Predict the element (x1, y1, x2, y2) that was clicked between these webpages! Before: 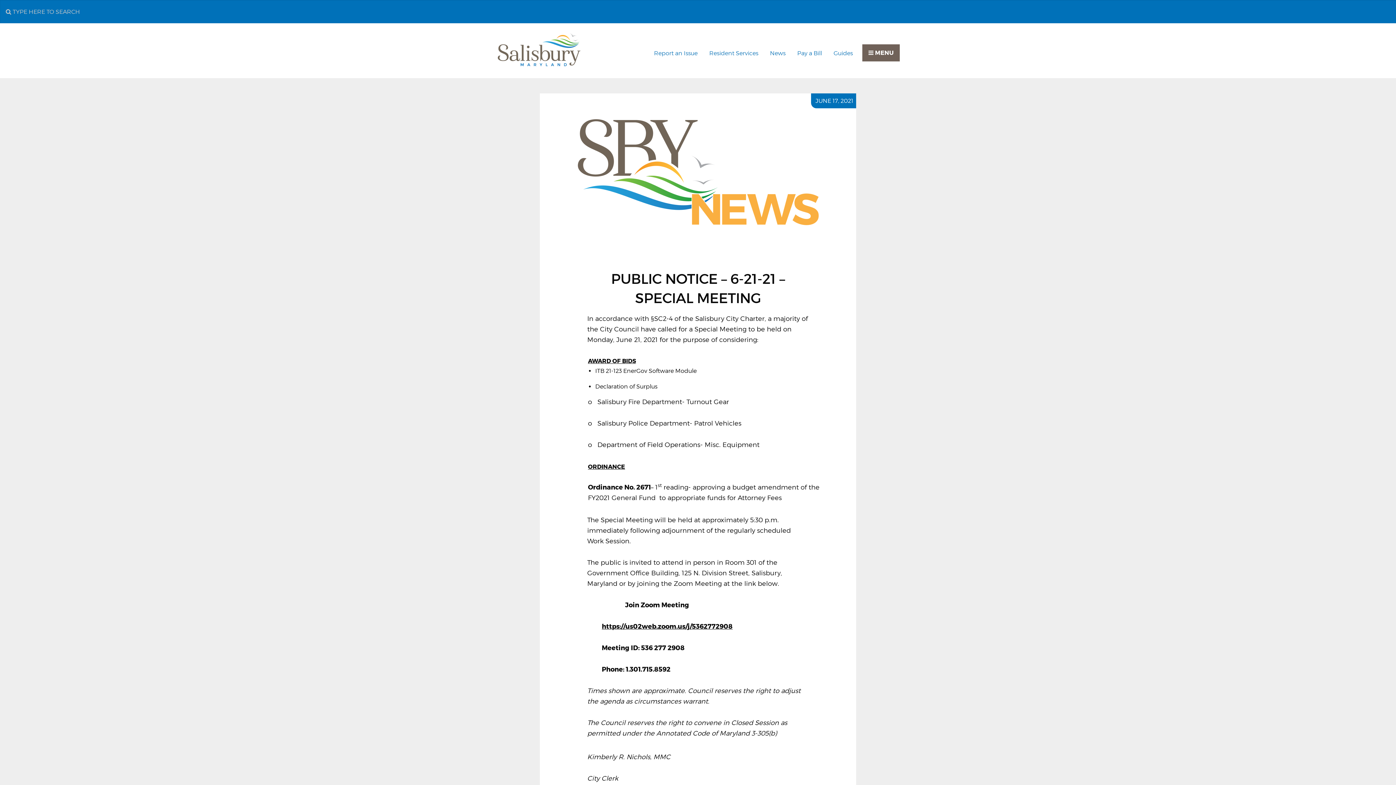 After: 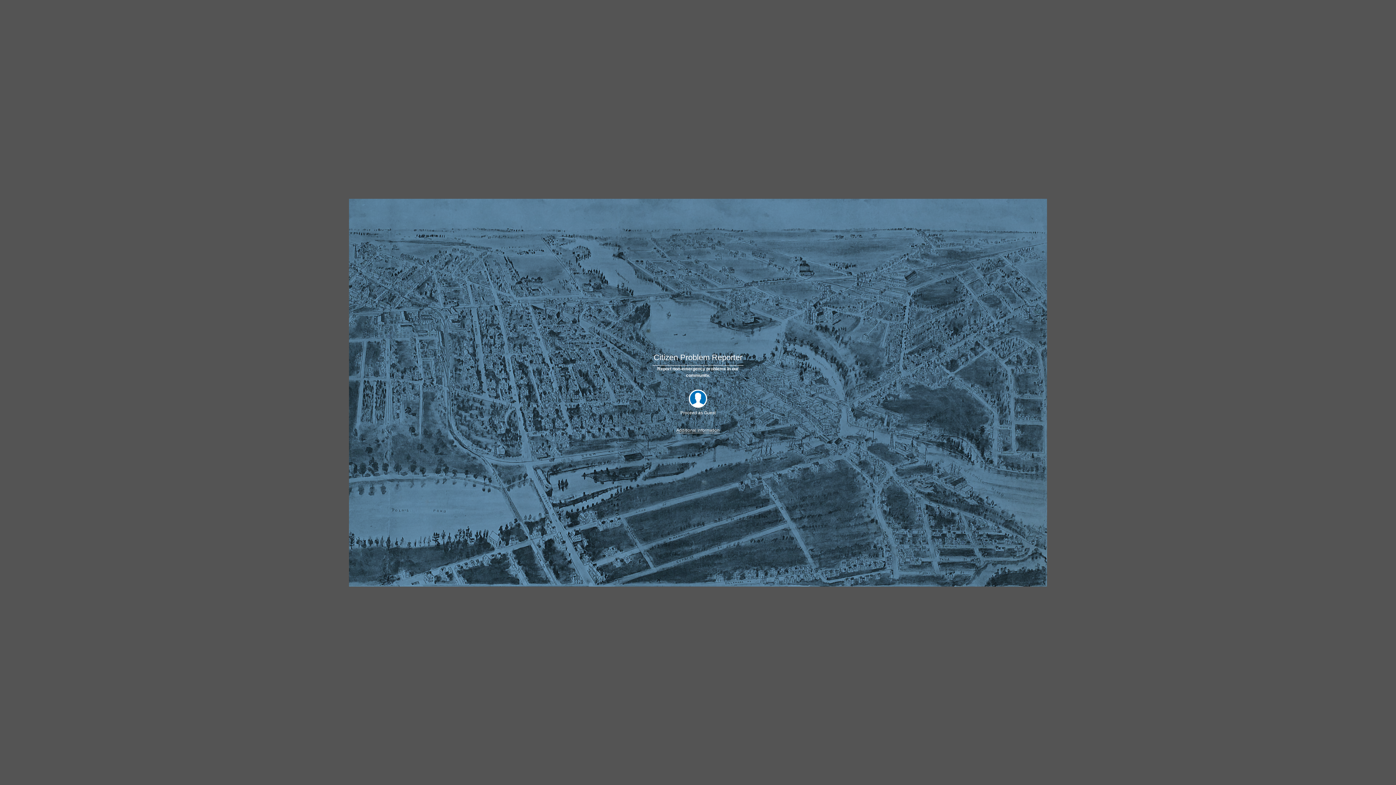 Action: label: Report an Issue bbox: (648, 46, 703, 60)